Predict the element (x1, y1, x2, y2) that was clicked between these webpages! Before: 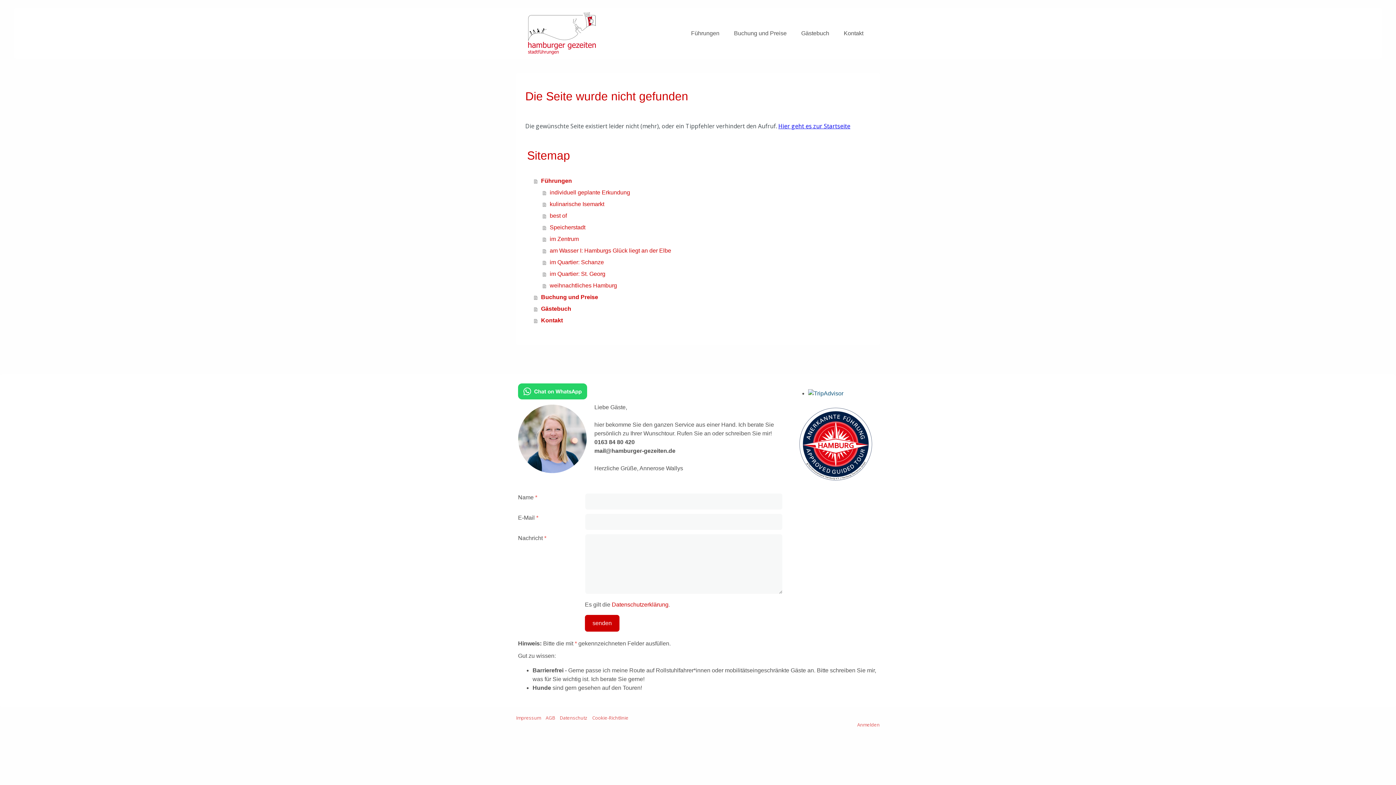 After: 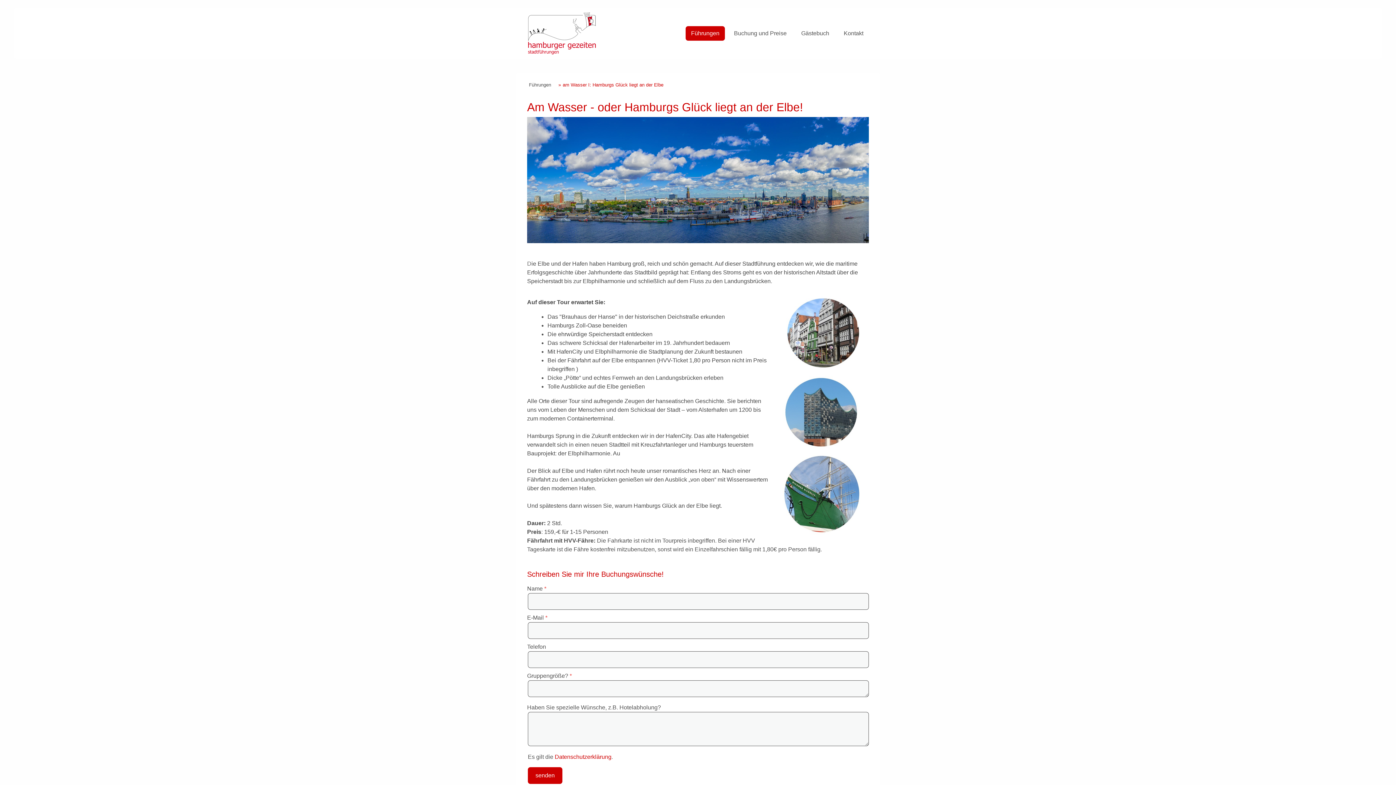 Action: label: am Wasser I: Hamburgs Glück liegt an der Elbe bbox: (542, 245, 870, 256)